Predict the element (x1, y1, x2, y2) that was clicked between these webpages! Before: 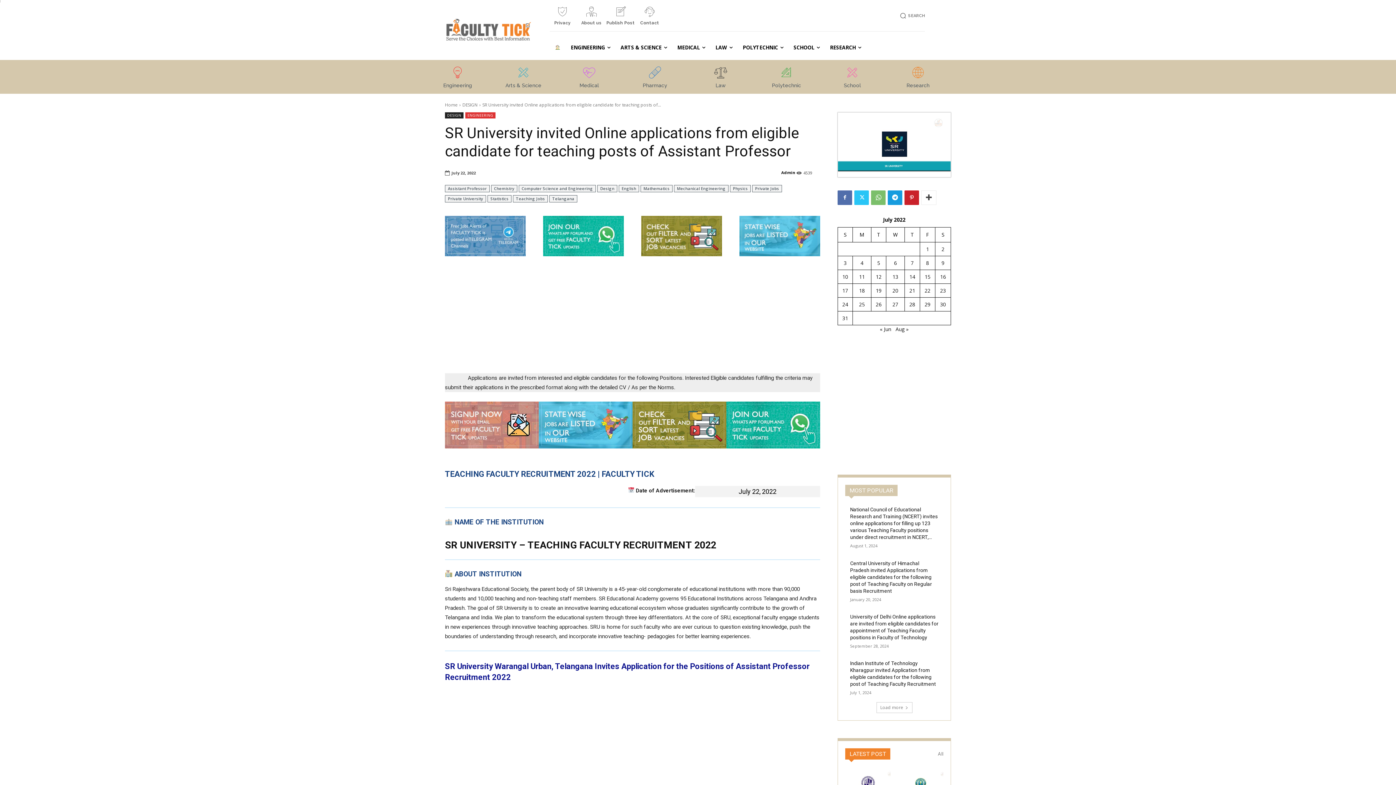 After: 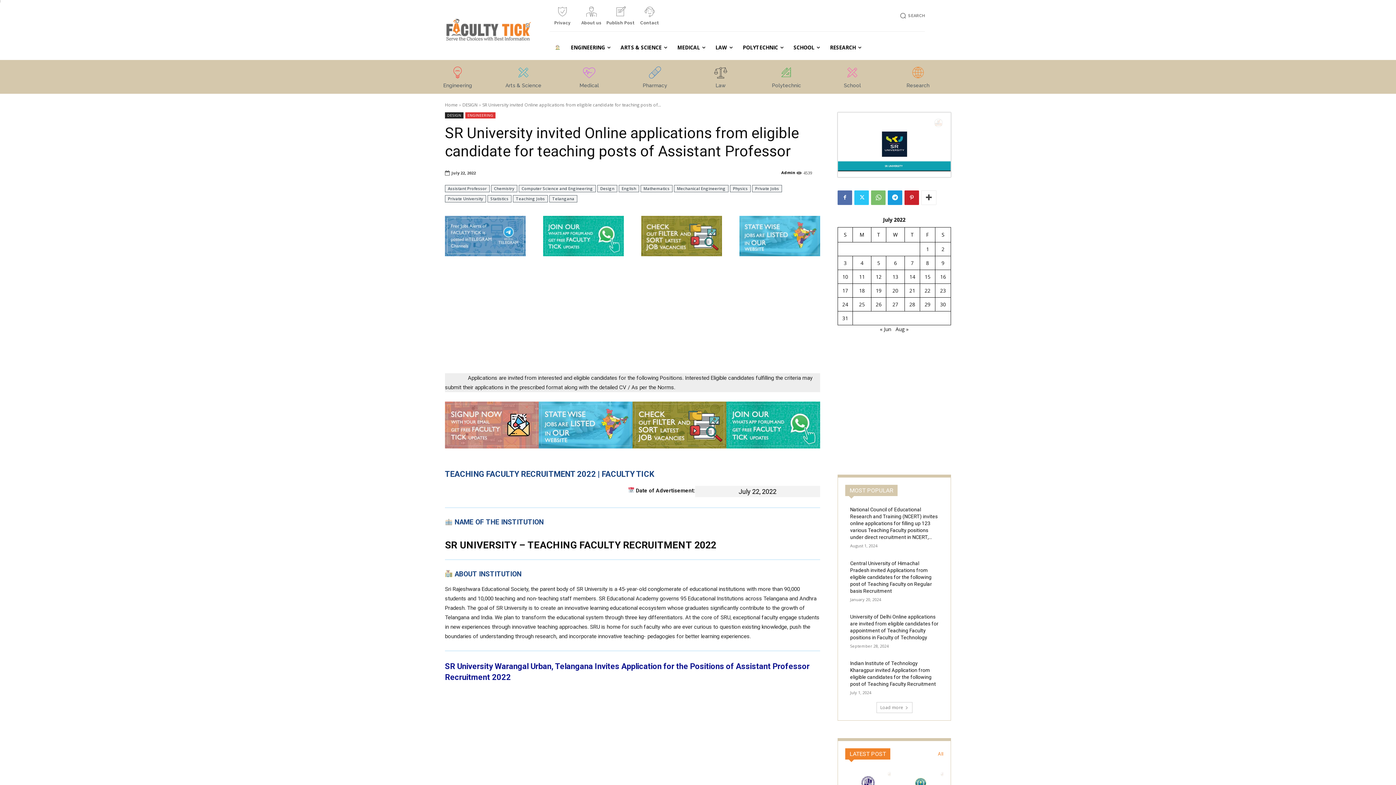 Action: label: All bbox: (938, 751, 943, 757)